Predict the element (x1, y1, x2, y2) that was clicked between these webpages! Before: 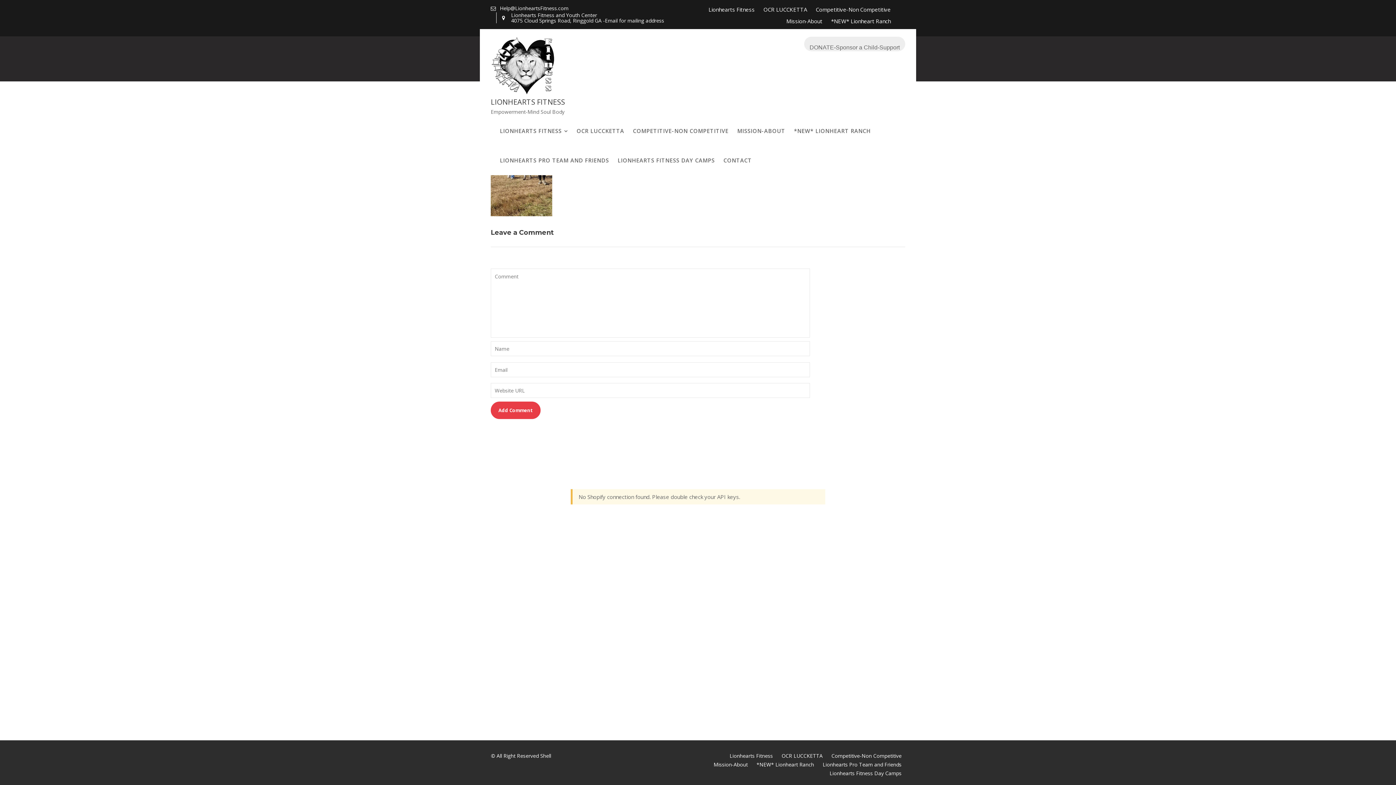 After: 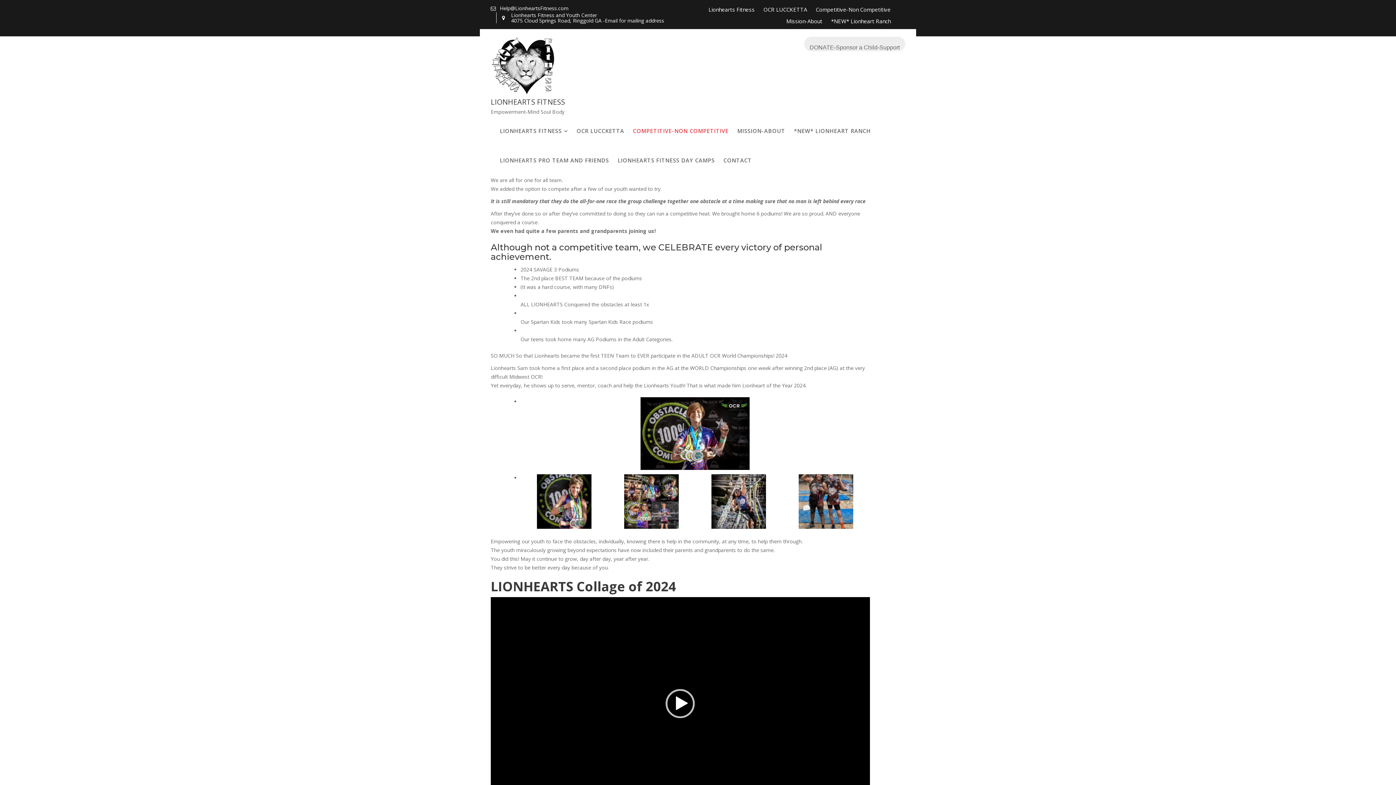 Action: bbox: (629, 116, 732, 145) label: COMPETITIVE-NON COMPETITIVE